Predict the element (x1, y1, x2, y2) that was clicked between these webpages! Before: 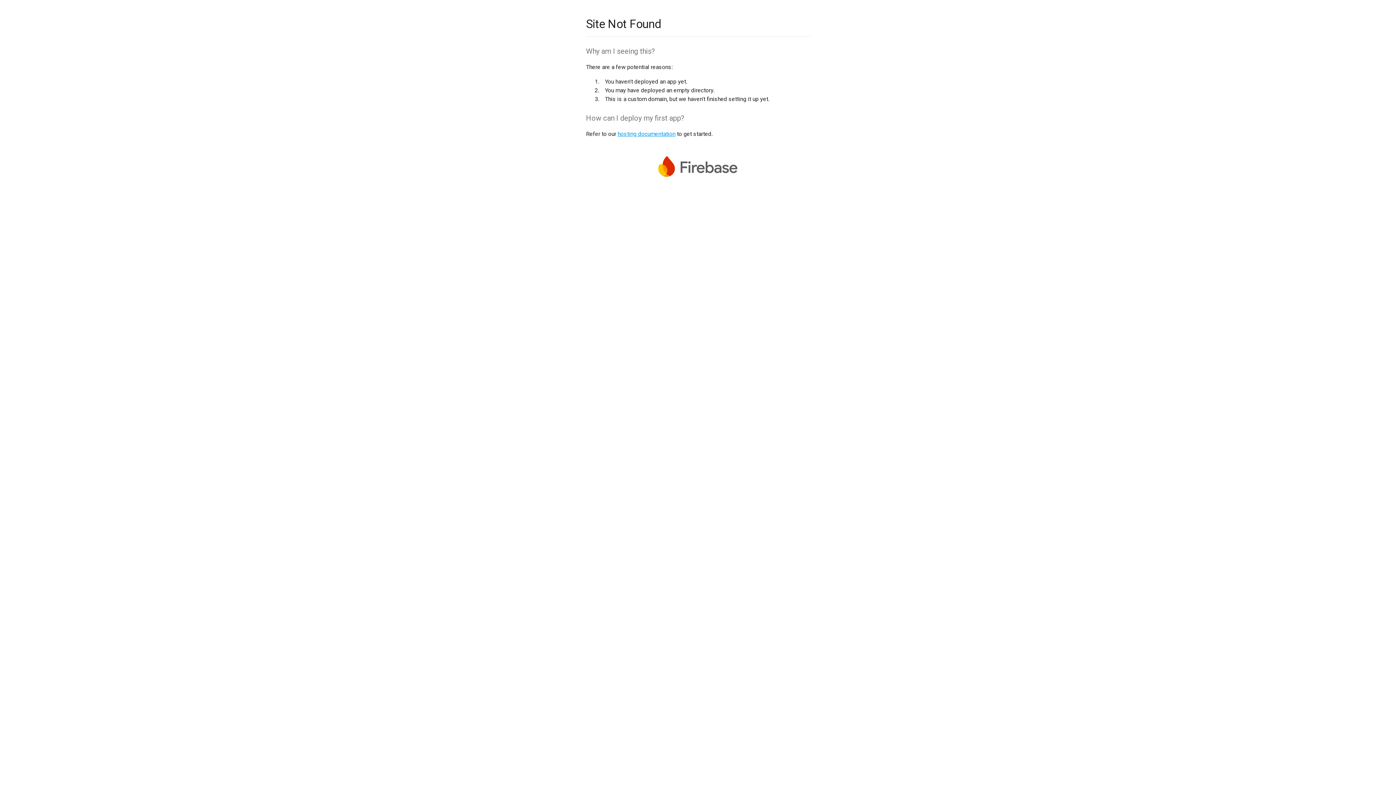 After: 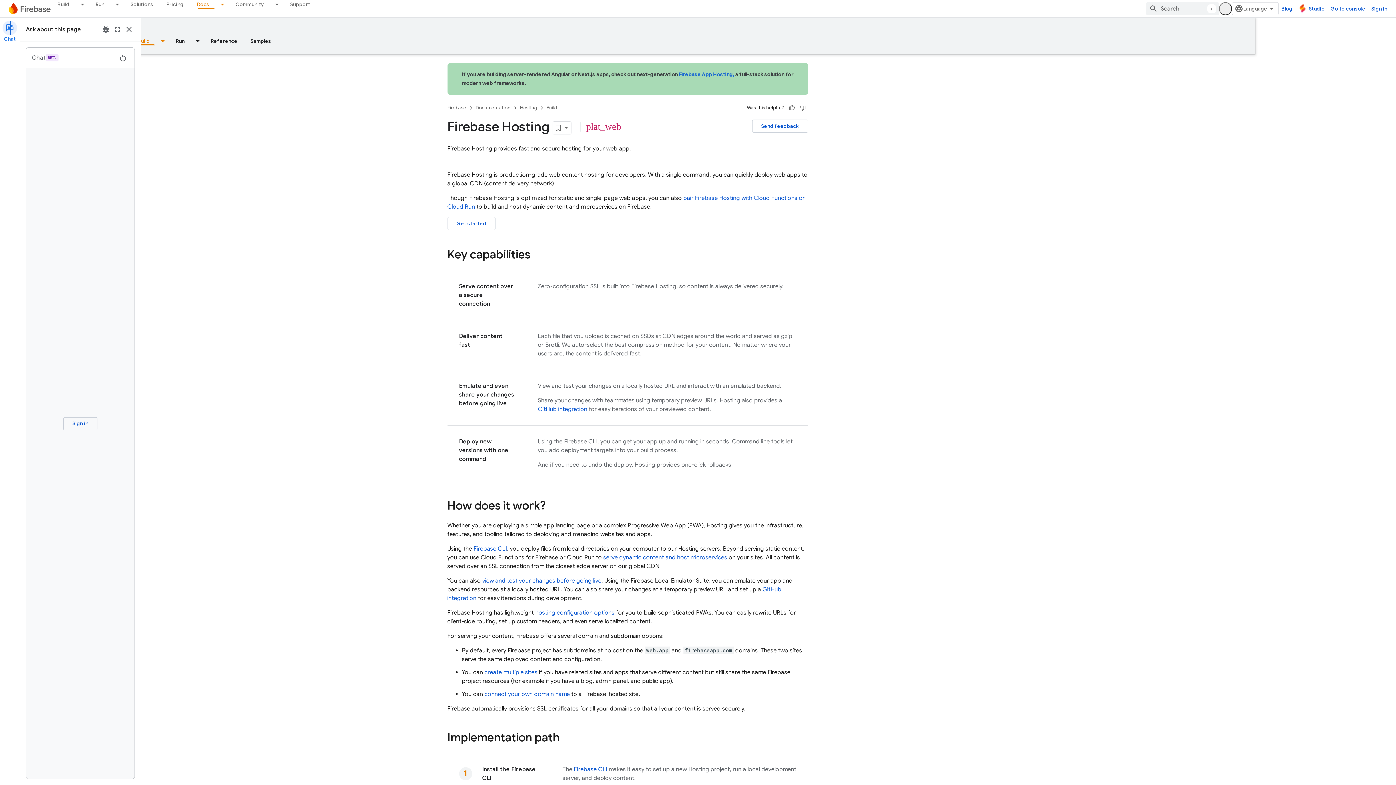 Action: bbox: (617, 130, 675, 137) label: hosting documentation